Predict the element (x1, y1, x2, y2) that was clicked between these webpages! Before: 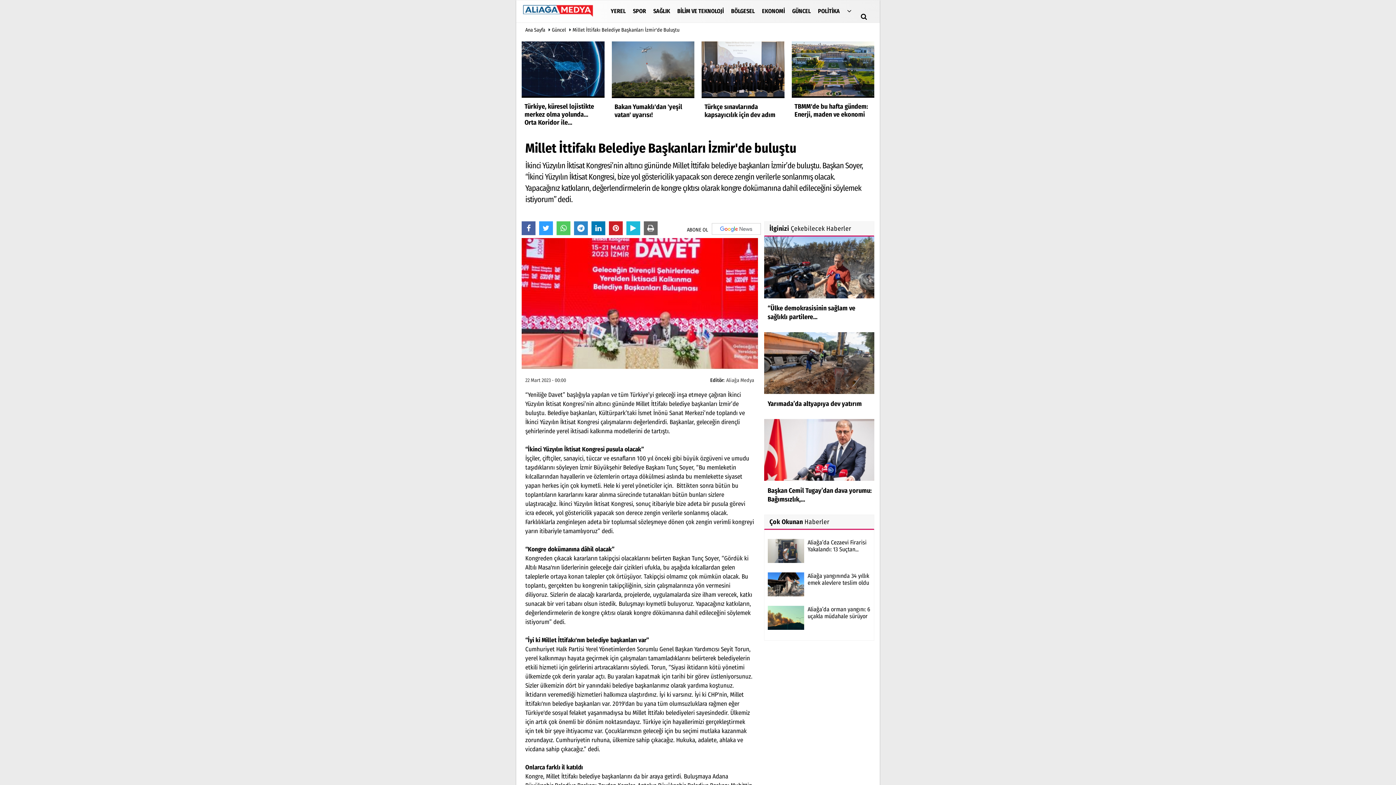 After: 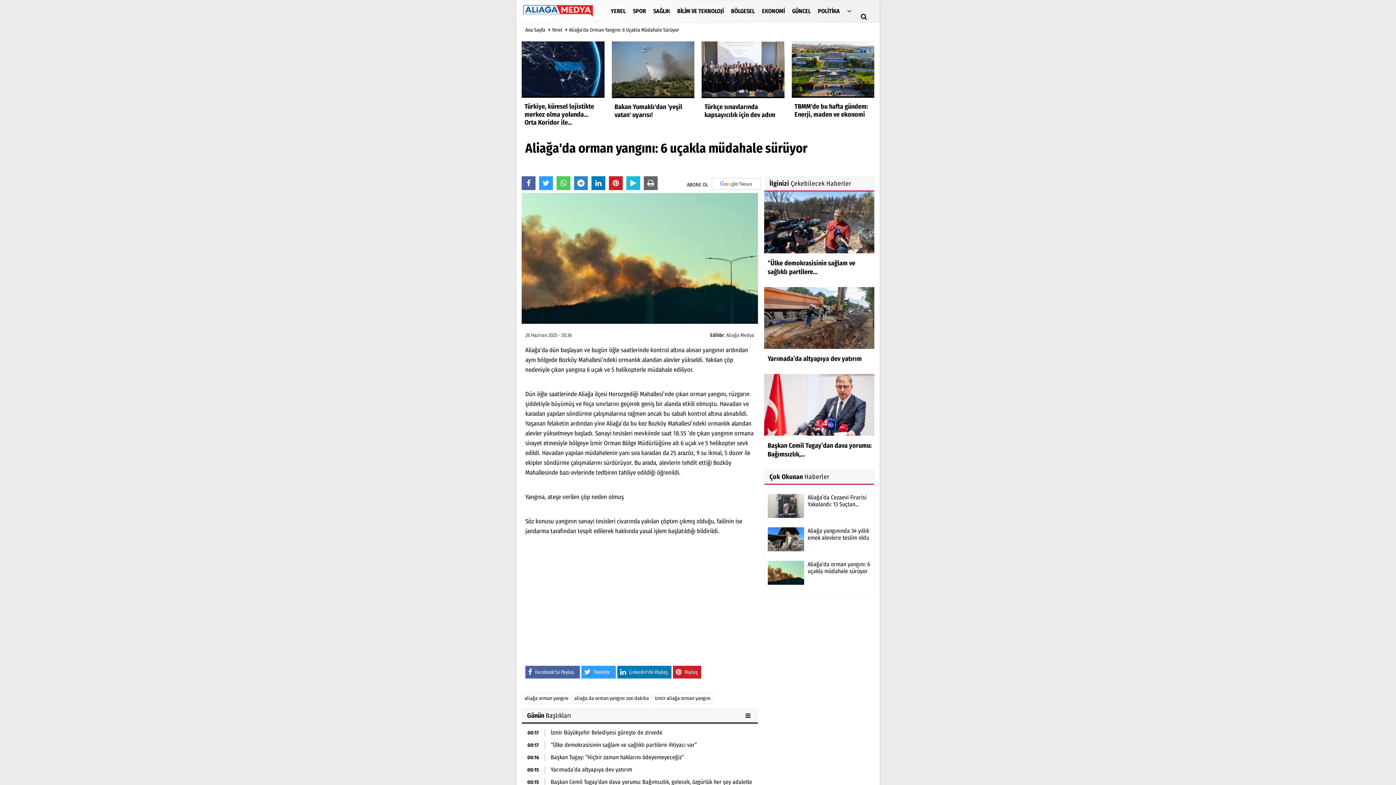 Action: bbox: (767, 615, 804, 620)